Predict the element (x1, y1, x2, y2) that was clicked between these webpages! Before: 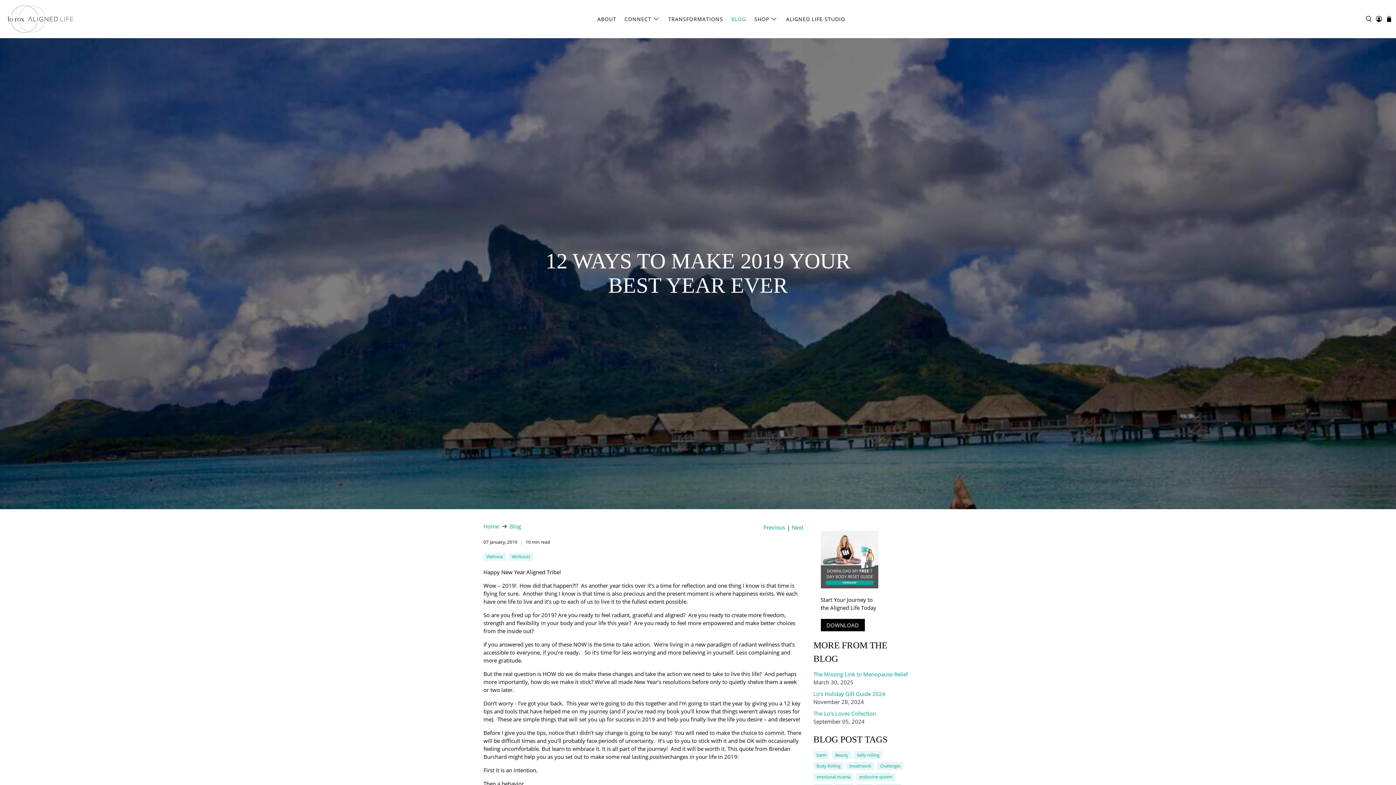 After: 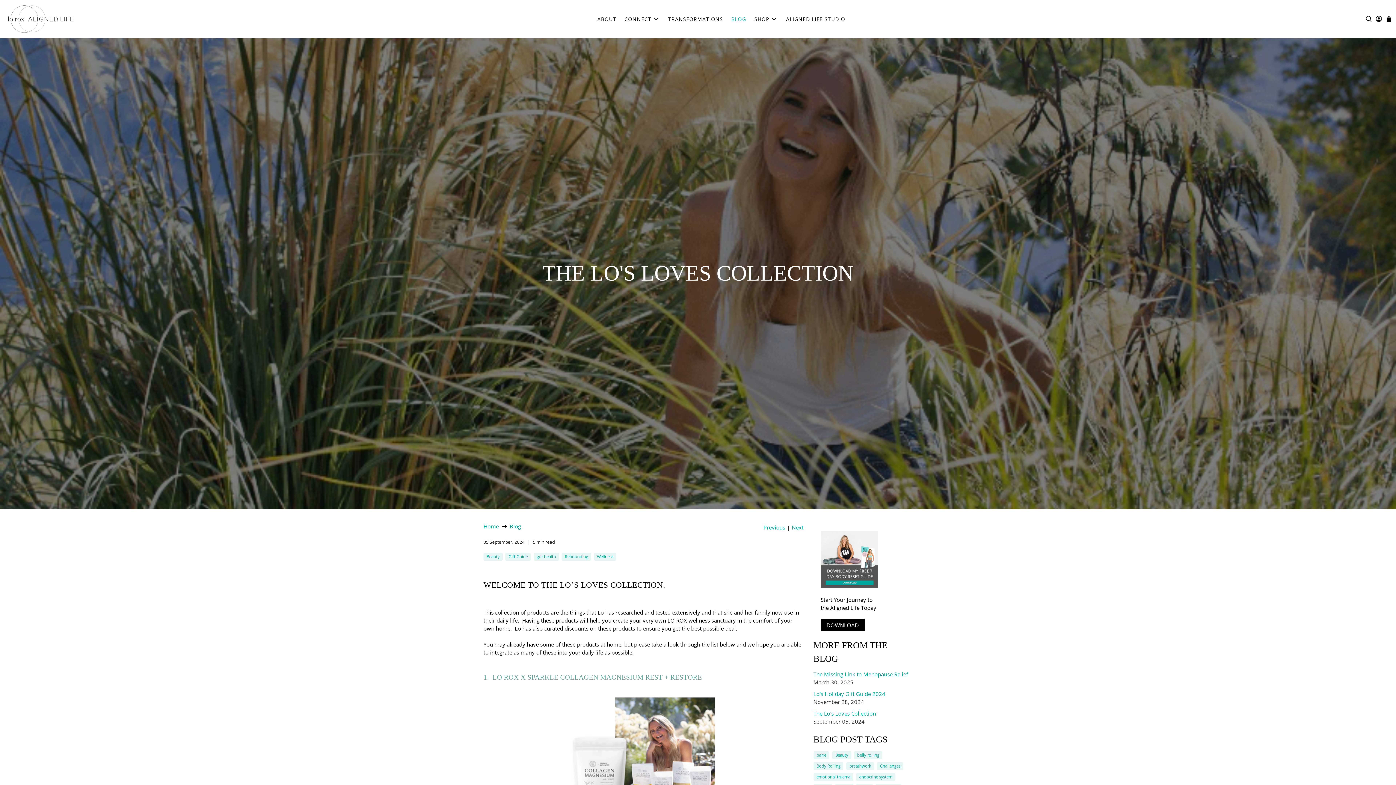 Action: label: The Lo's Loves Collection bbox: (813, 710, 876, 717)